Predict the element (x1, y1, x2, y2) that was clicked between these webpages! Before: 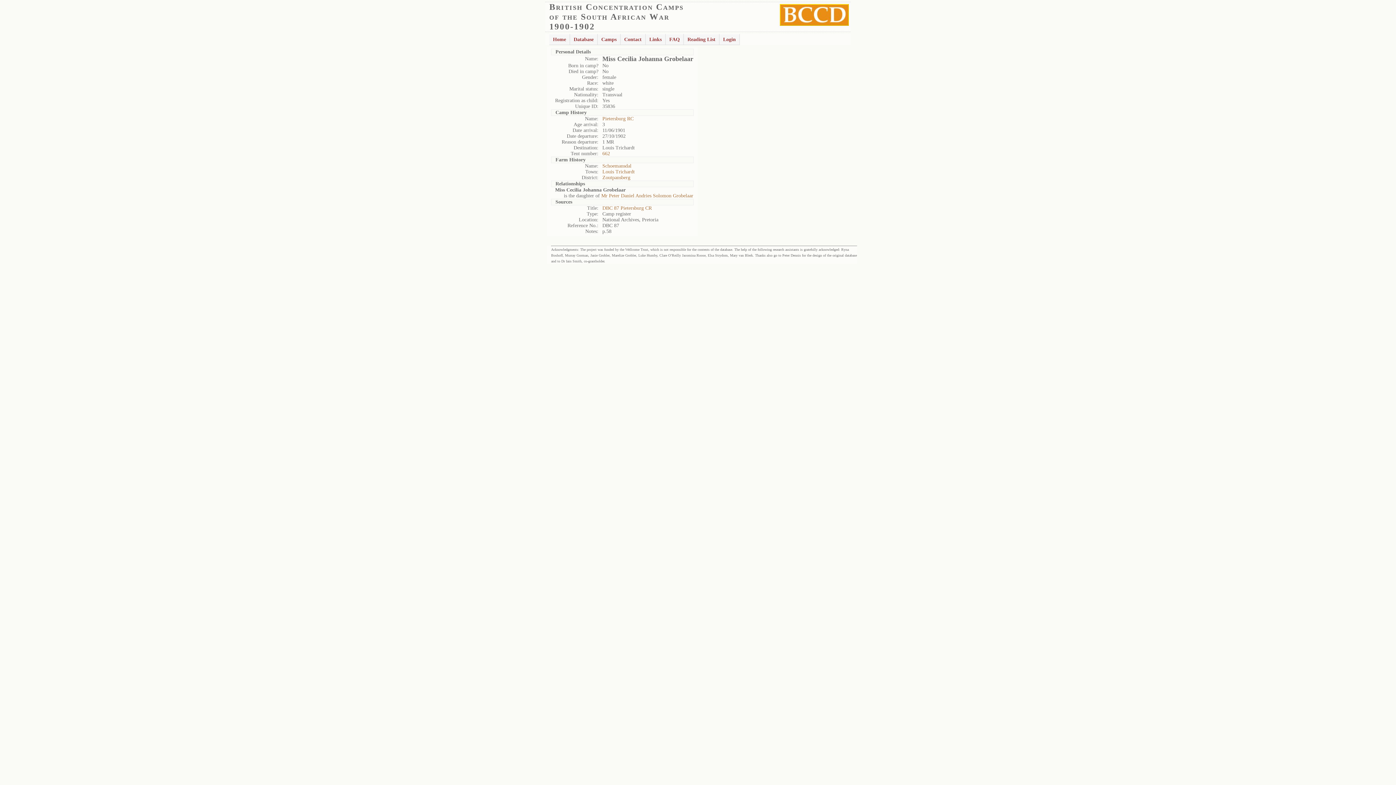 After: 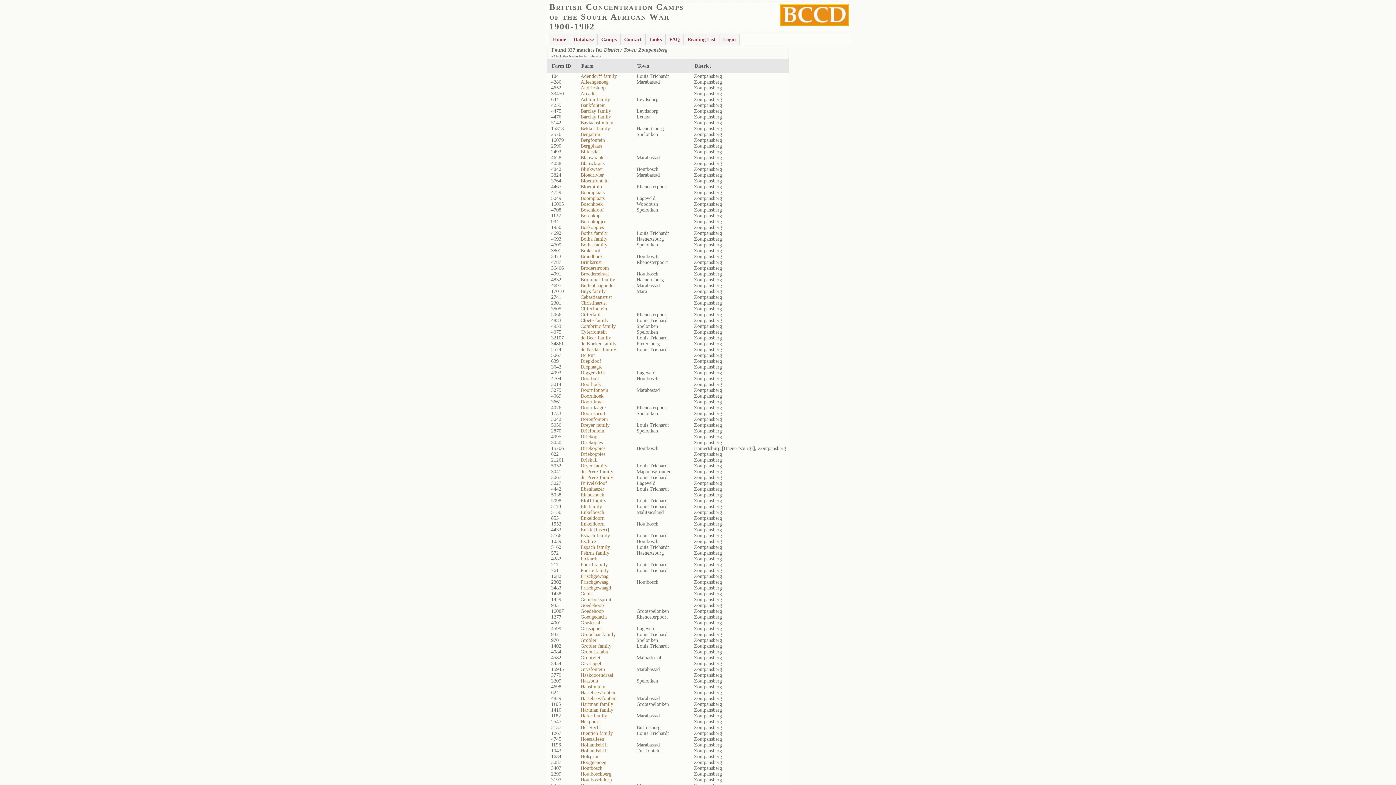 Action: label: Zoutpansberg bbox: (602, 174, 630, 180)